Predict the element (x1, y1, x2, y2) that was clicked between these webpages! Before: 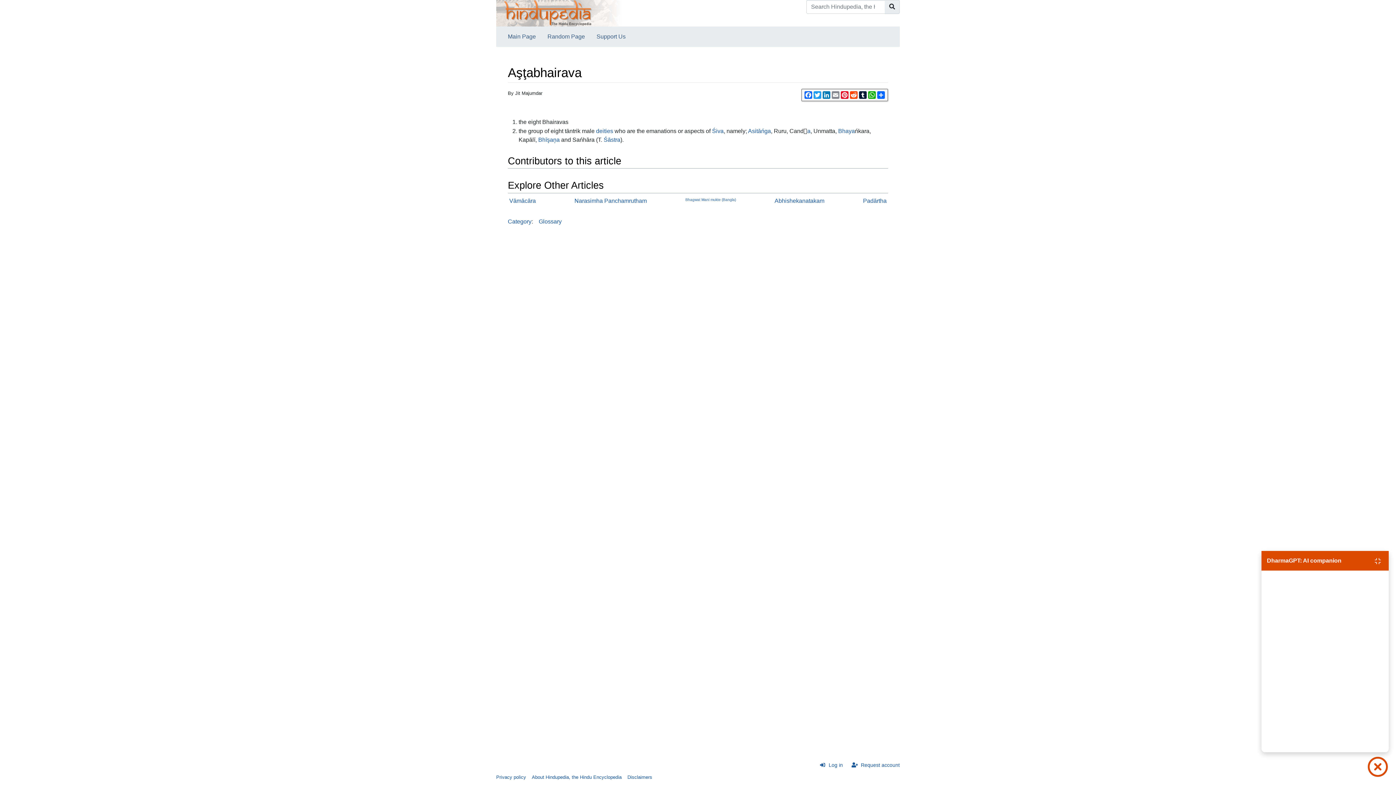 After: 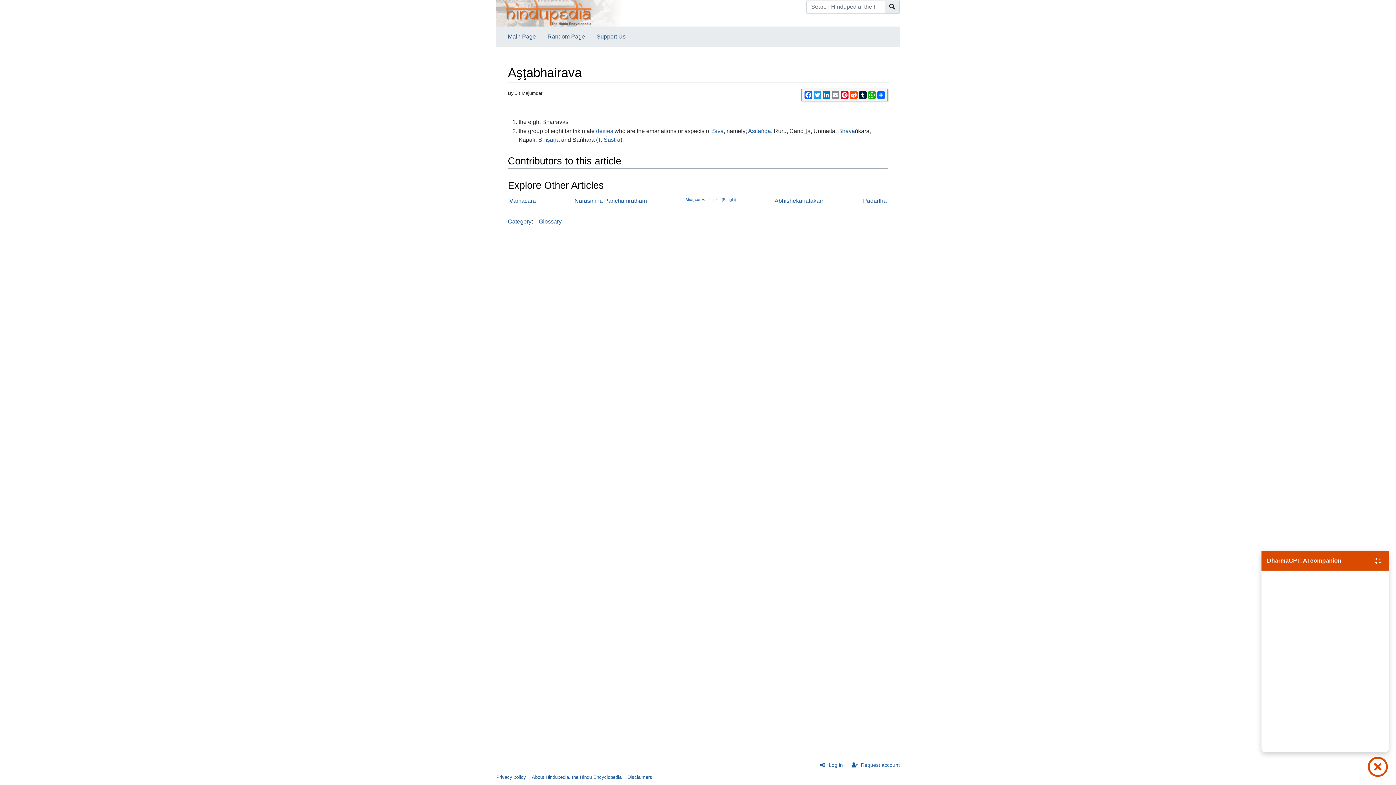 Action: bbox: (1267, 556, 1341, 565) label: DharmaGPT: AI companion